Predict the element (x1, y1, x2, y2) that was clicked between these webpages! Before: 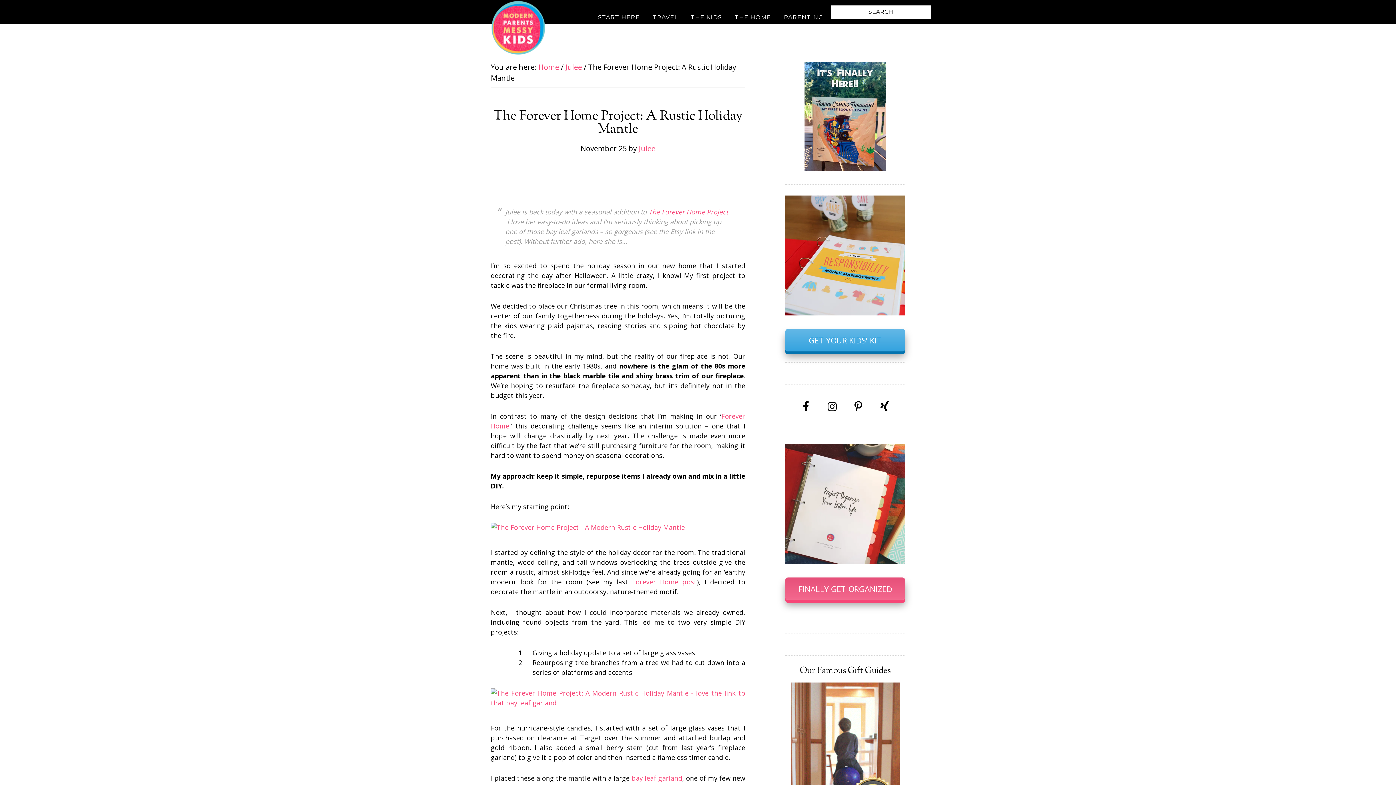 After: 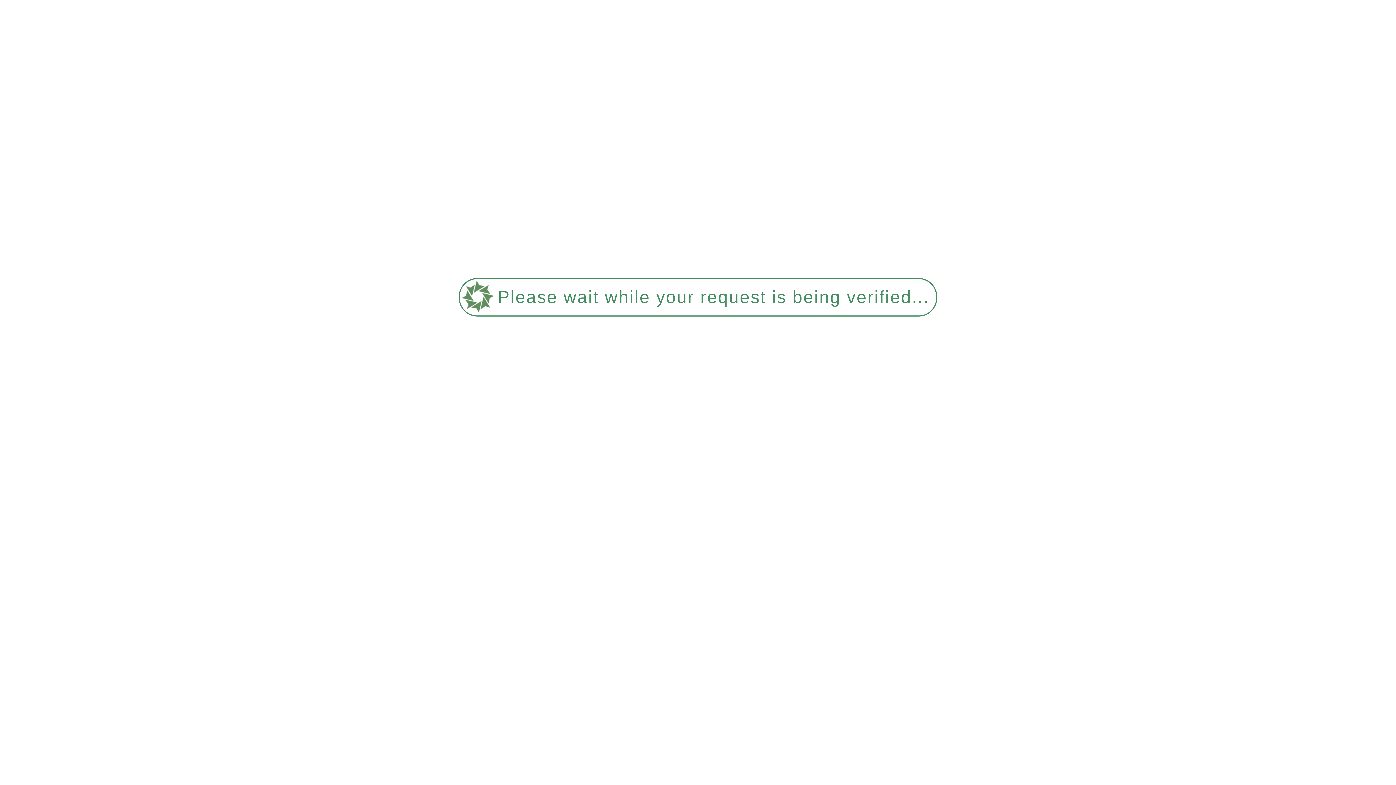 Action: label: TRAVEL bbox: (647, 9, 683, 25)